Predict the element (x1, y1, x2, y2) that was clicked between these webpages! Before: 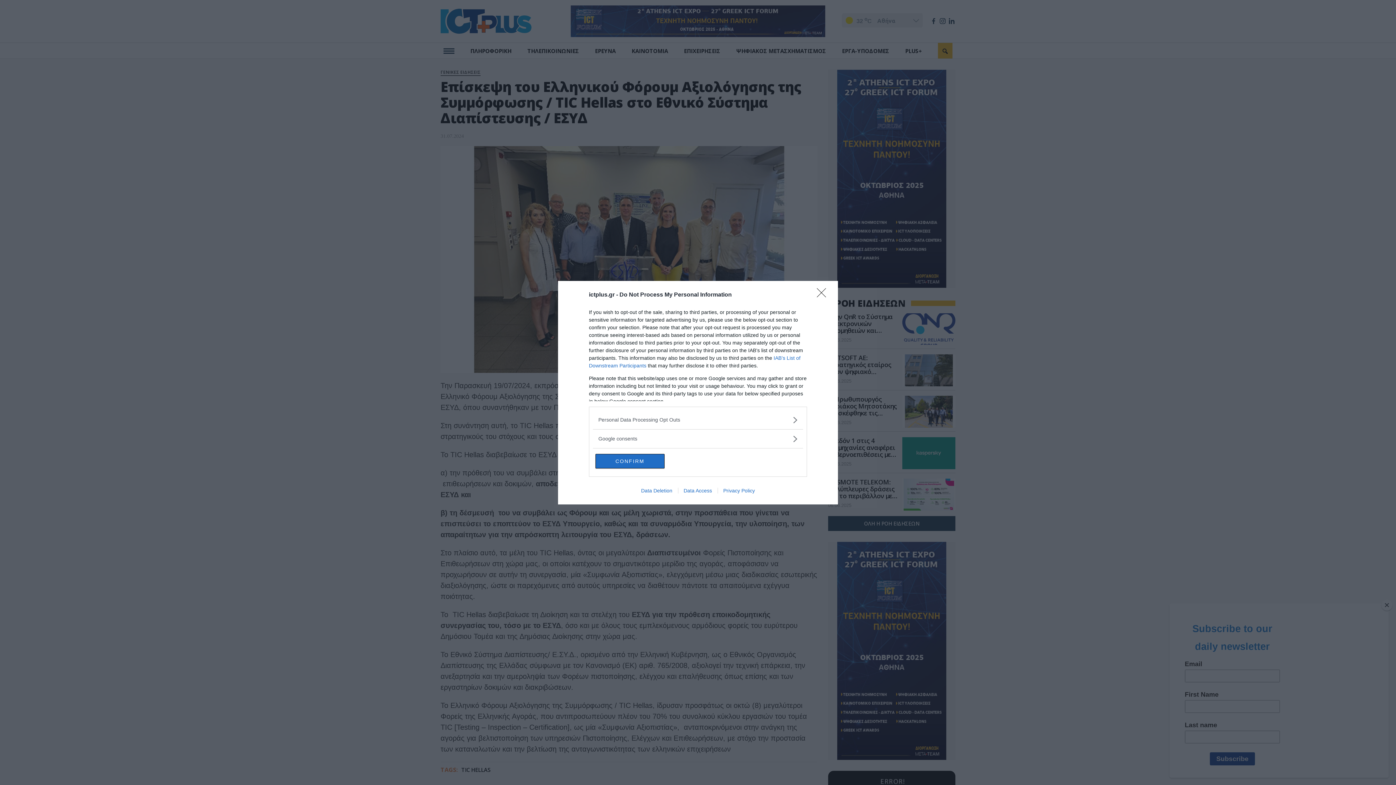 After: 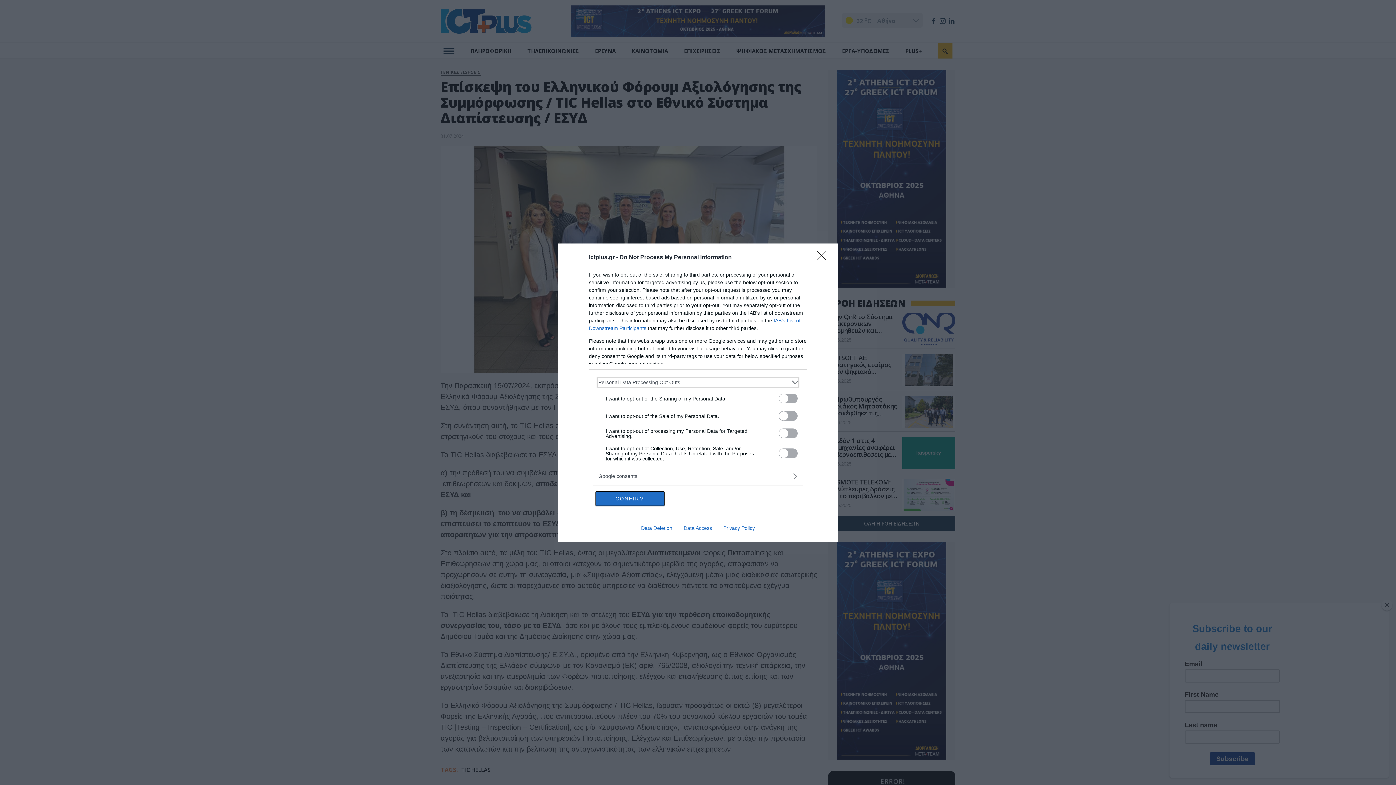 Action: bbox: (598, 416, 797, 423) label: Opt-Outs